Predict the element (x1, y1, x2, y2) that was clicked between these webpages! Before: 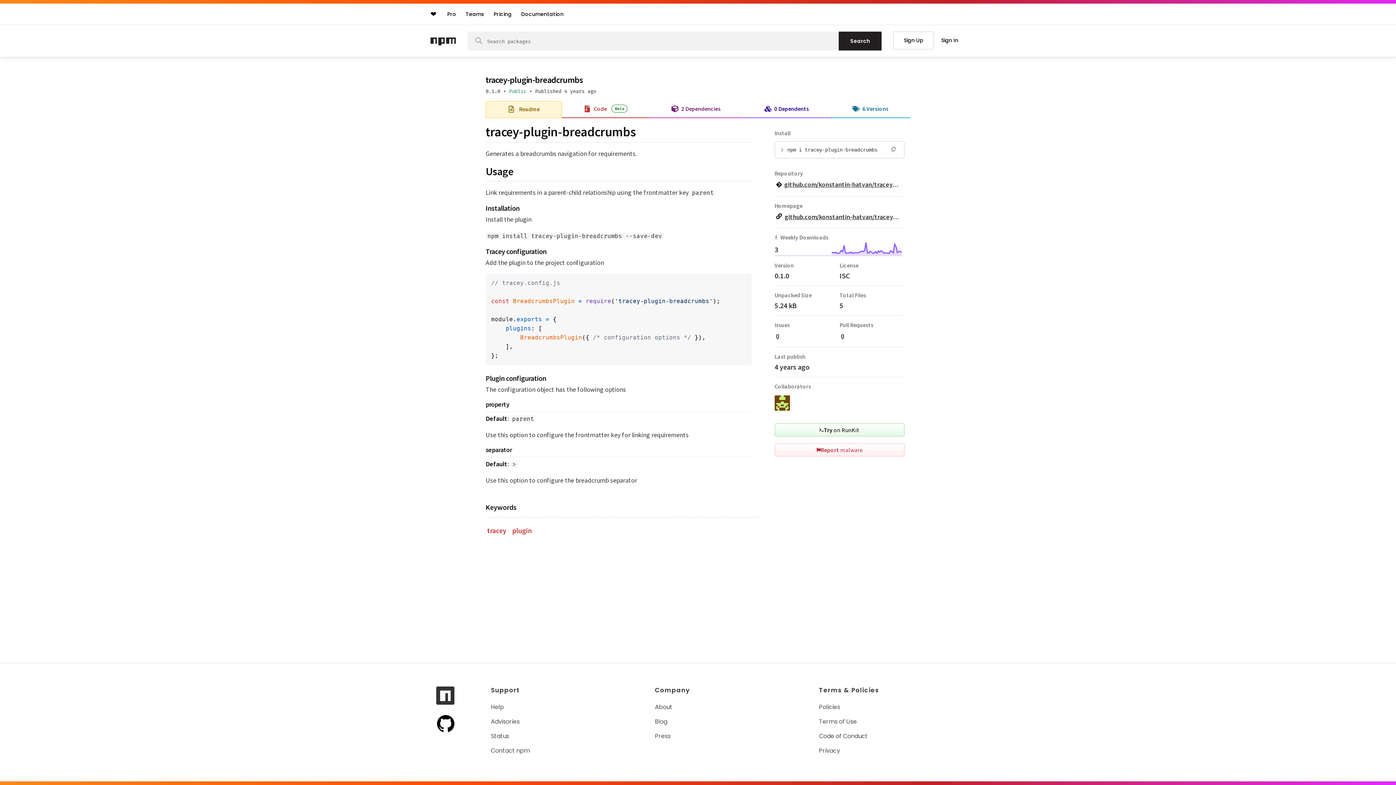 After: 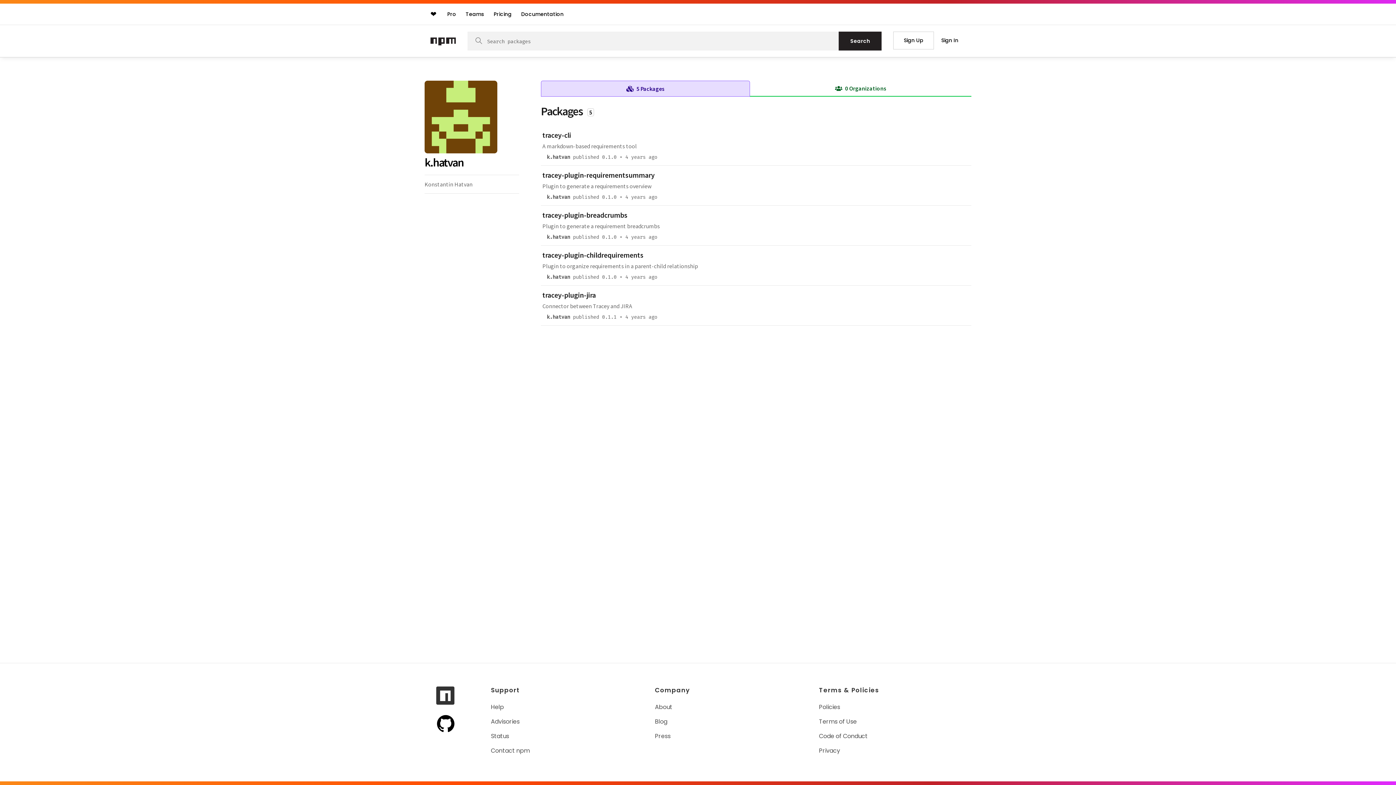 Action: bbox: (774, 404, 790, 412)